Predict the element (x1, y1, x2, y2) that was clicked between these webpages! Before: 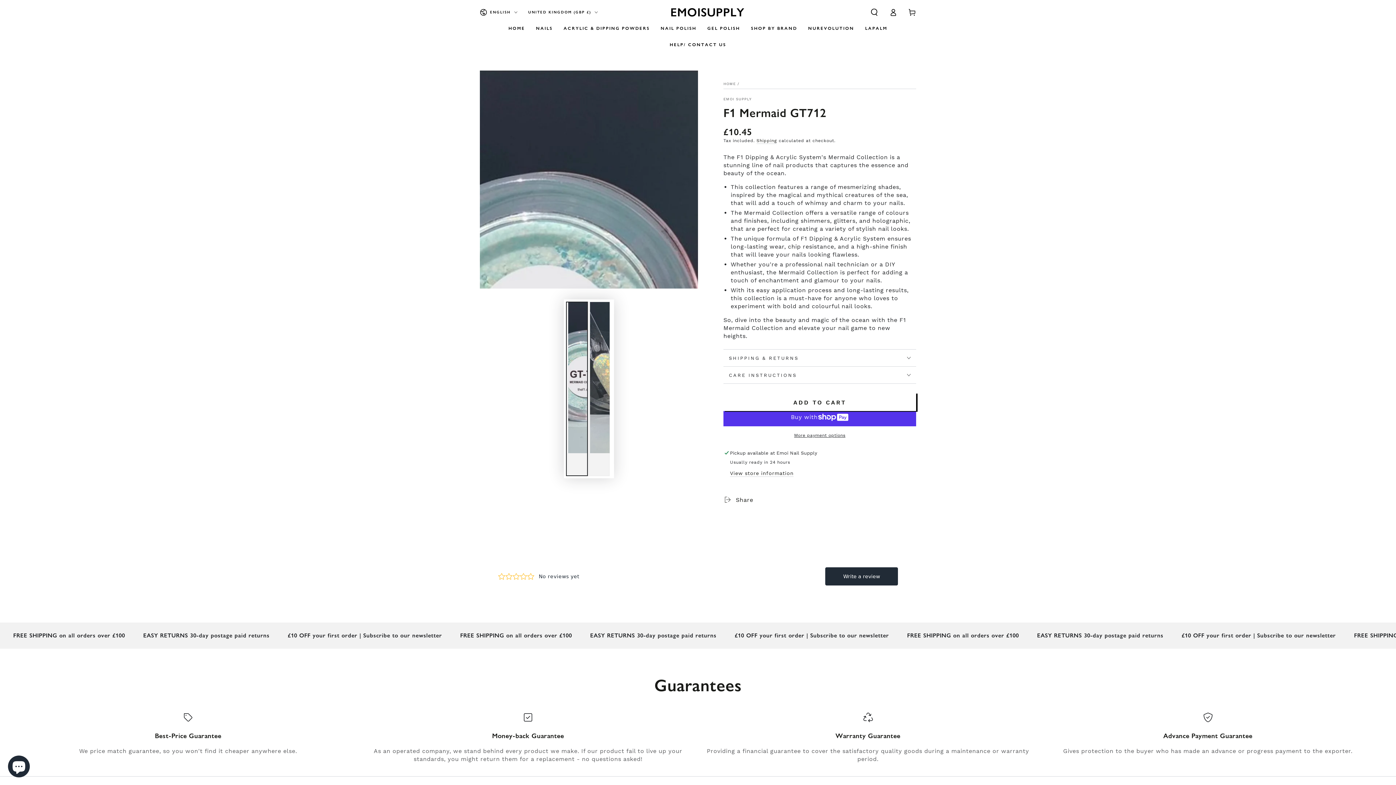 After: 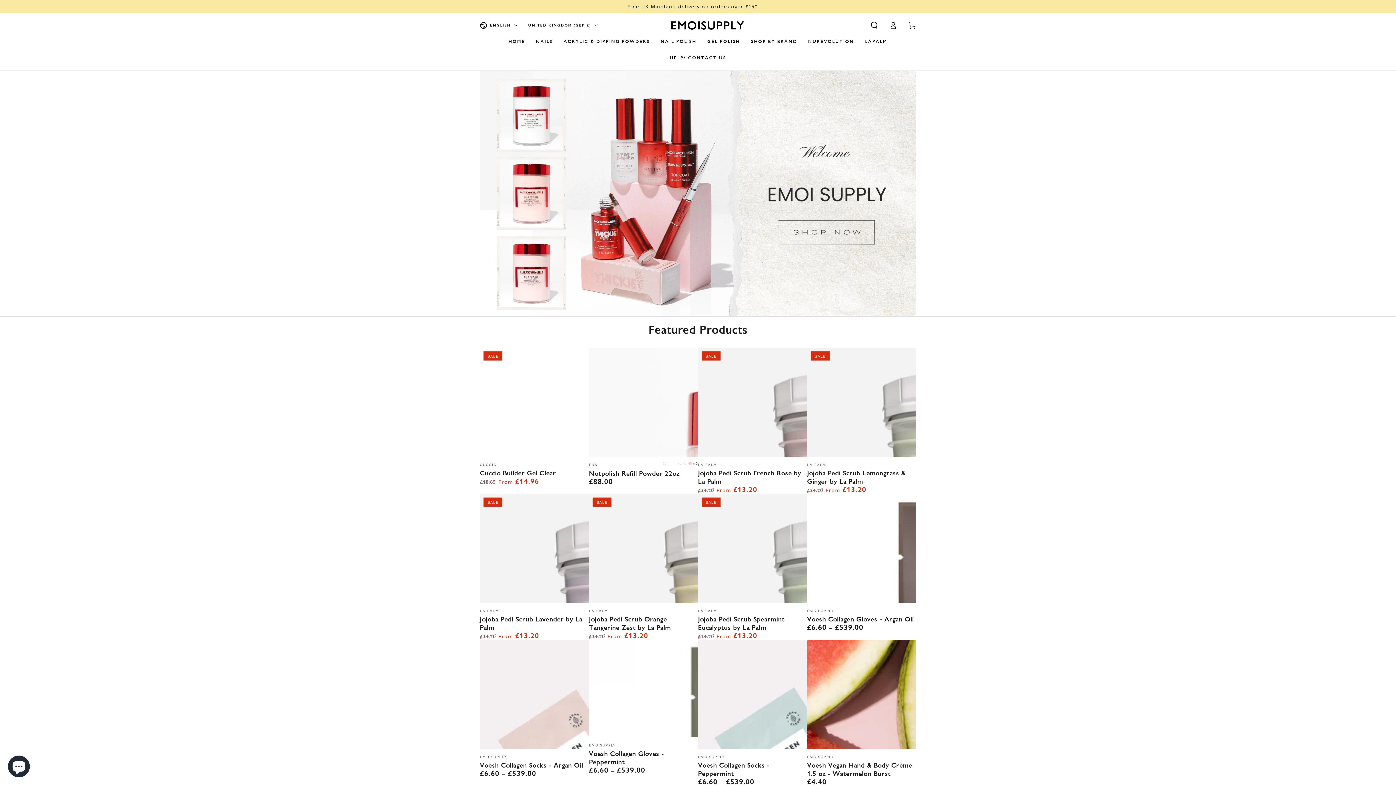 Action: bbox: (670, 6, 744, 18) label: EMOISUPPLY